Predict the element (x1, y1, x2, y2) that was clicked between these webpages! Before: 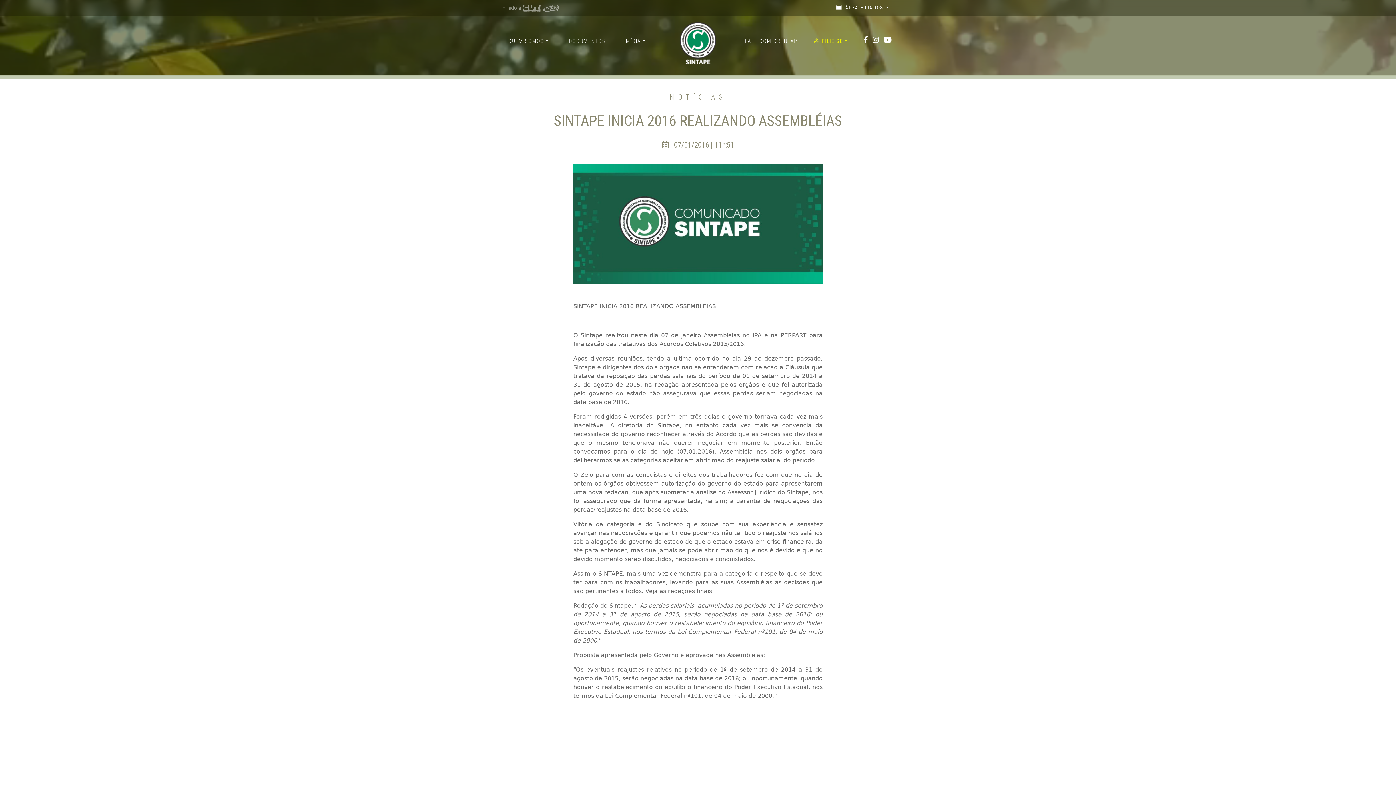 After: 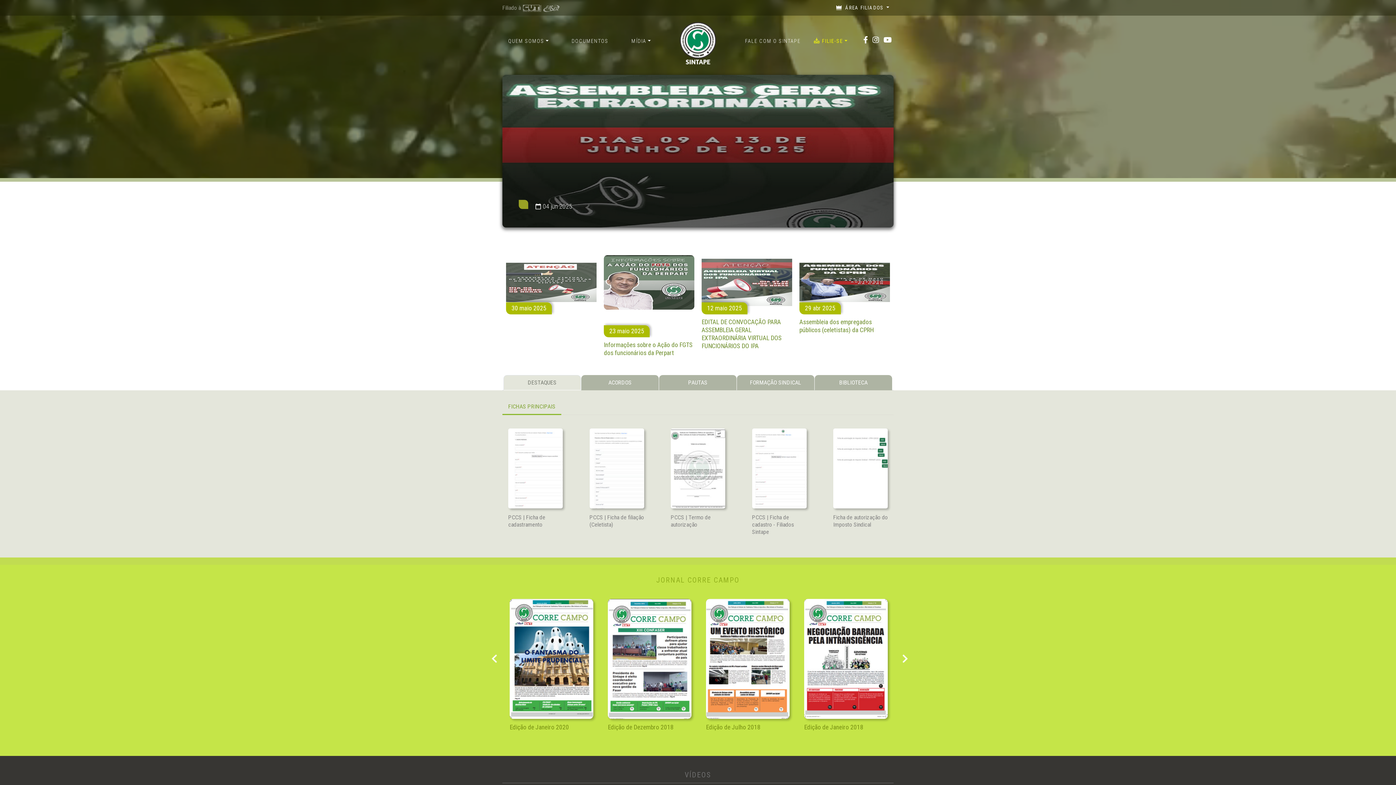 Action: bbox: (679, 22, 716, 64)